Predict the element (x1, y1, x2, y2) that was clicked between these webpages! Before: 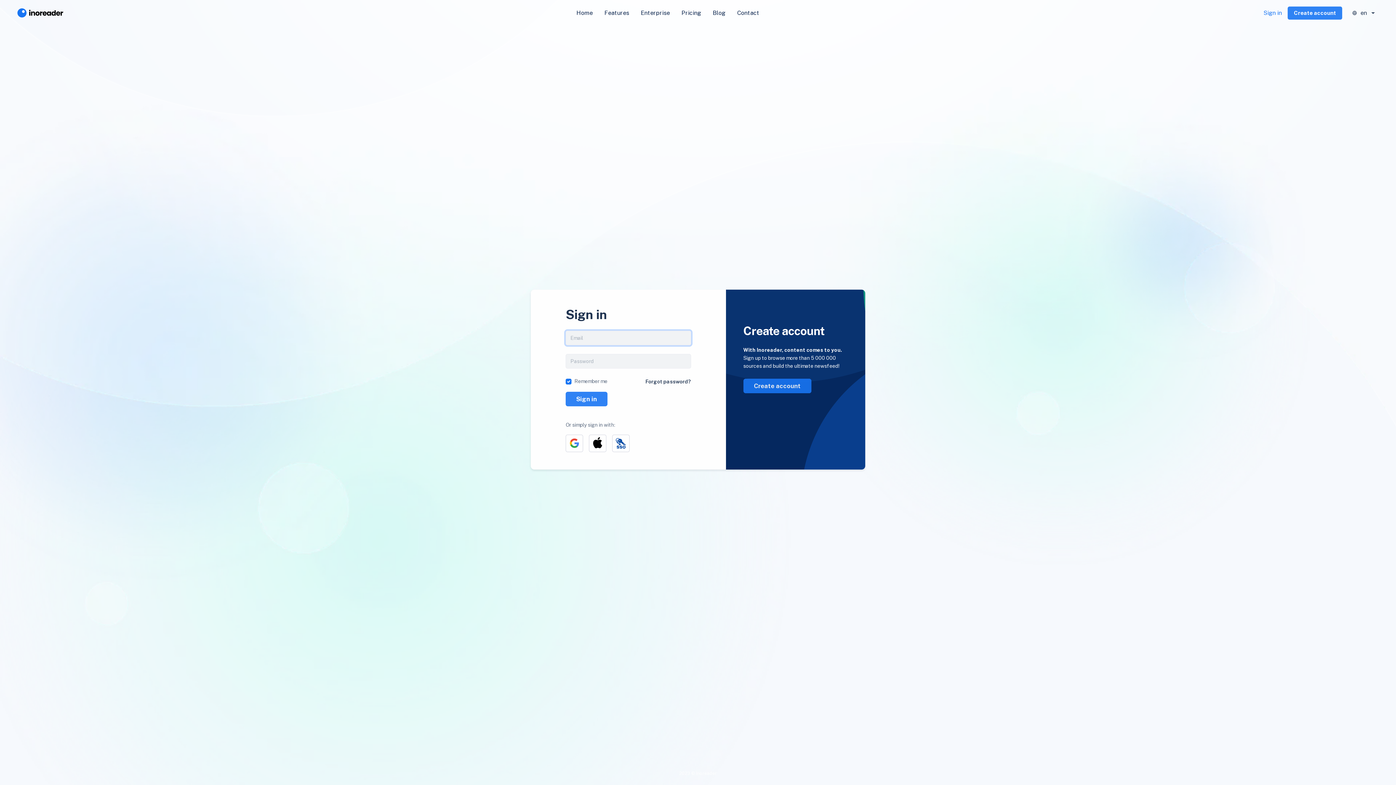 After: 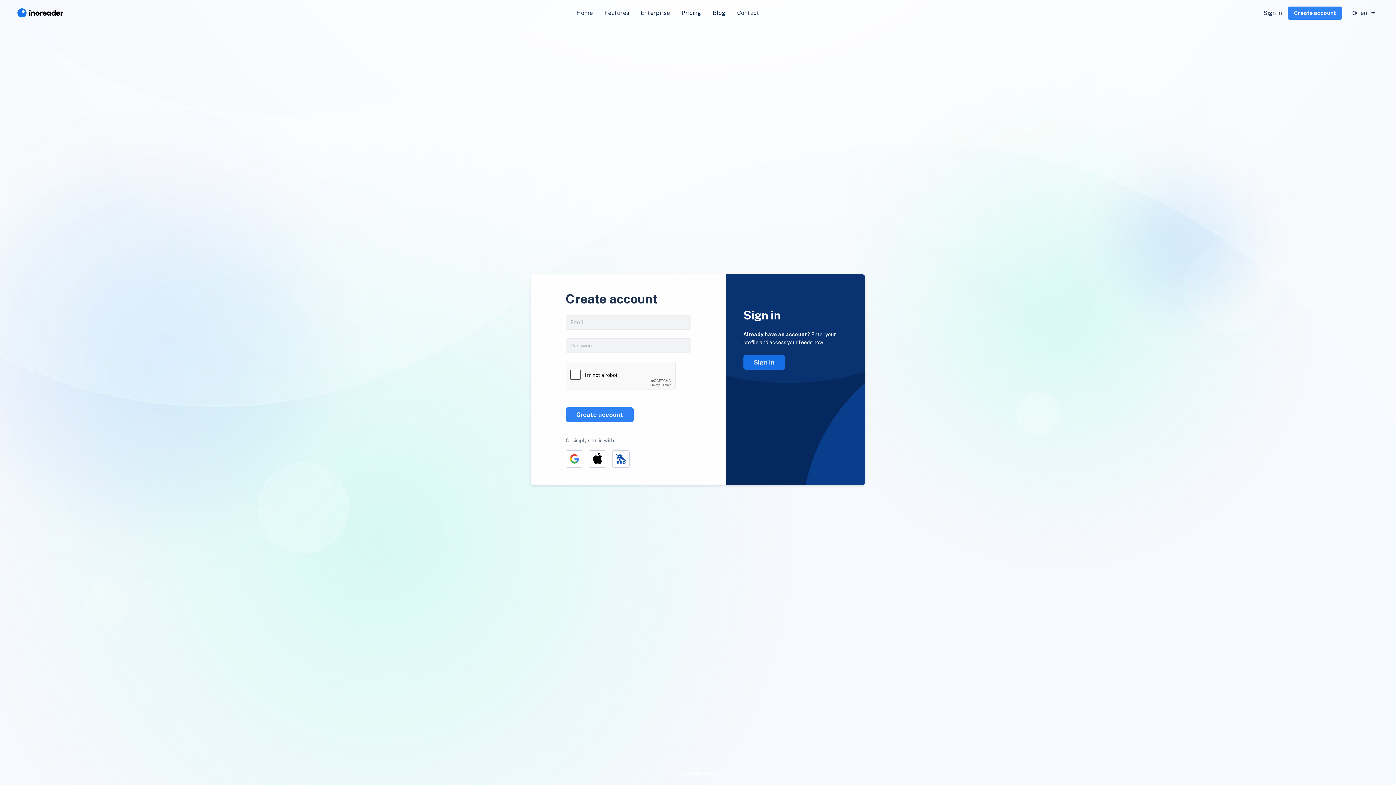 Action: label: Create account bbox: (743, 378, 811, 393)